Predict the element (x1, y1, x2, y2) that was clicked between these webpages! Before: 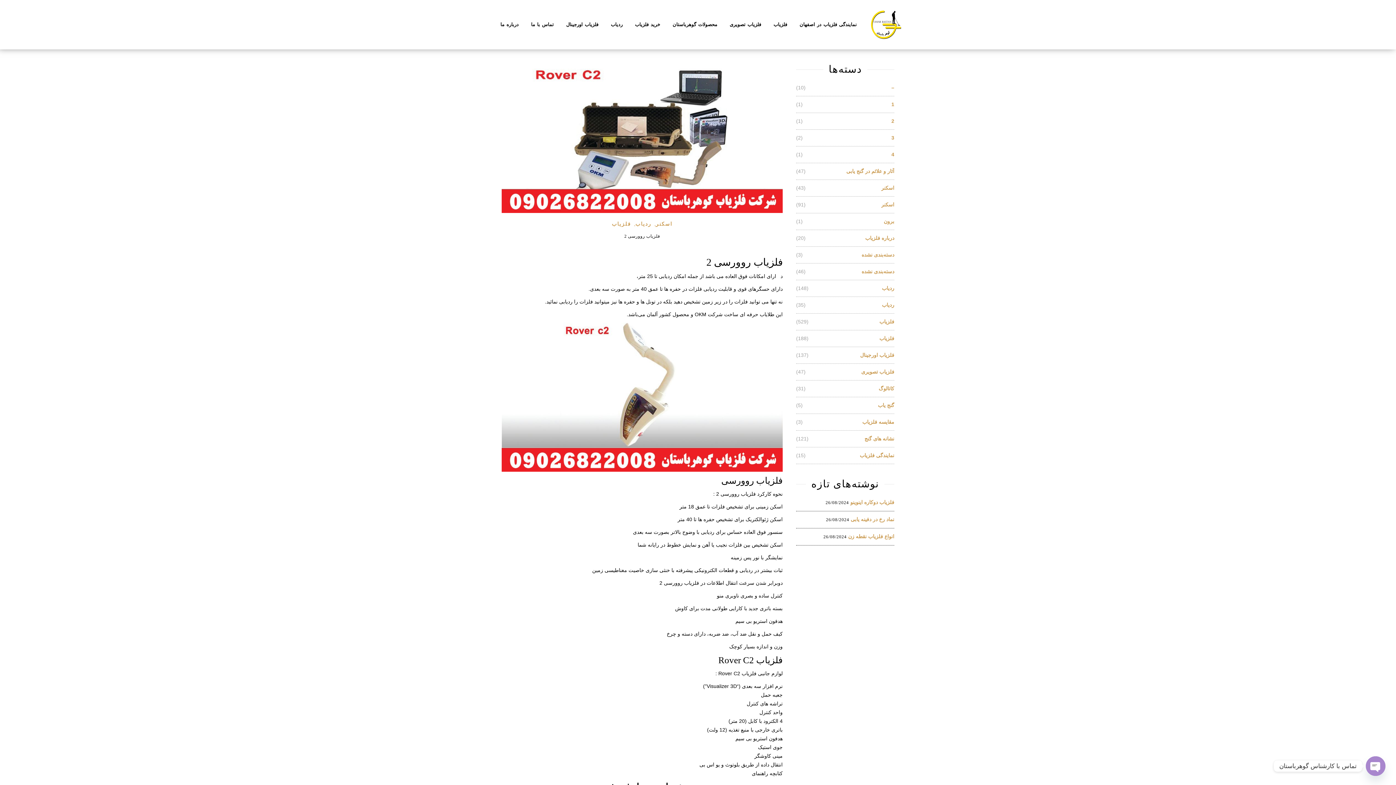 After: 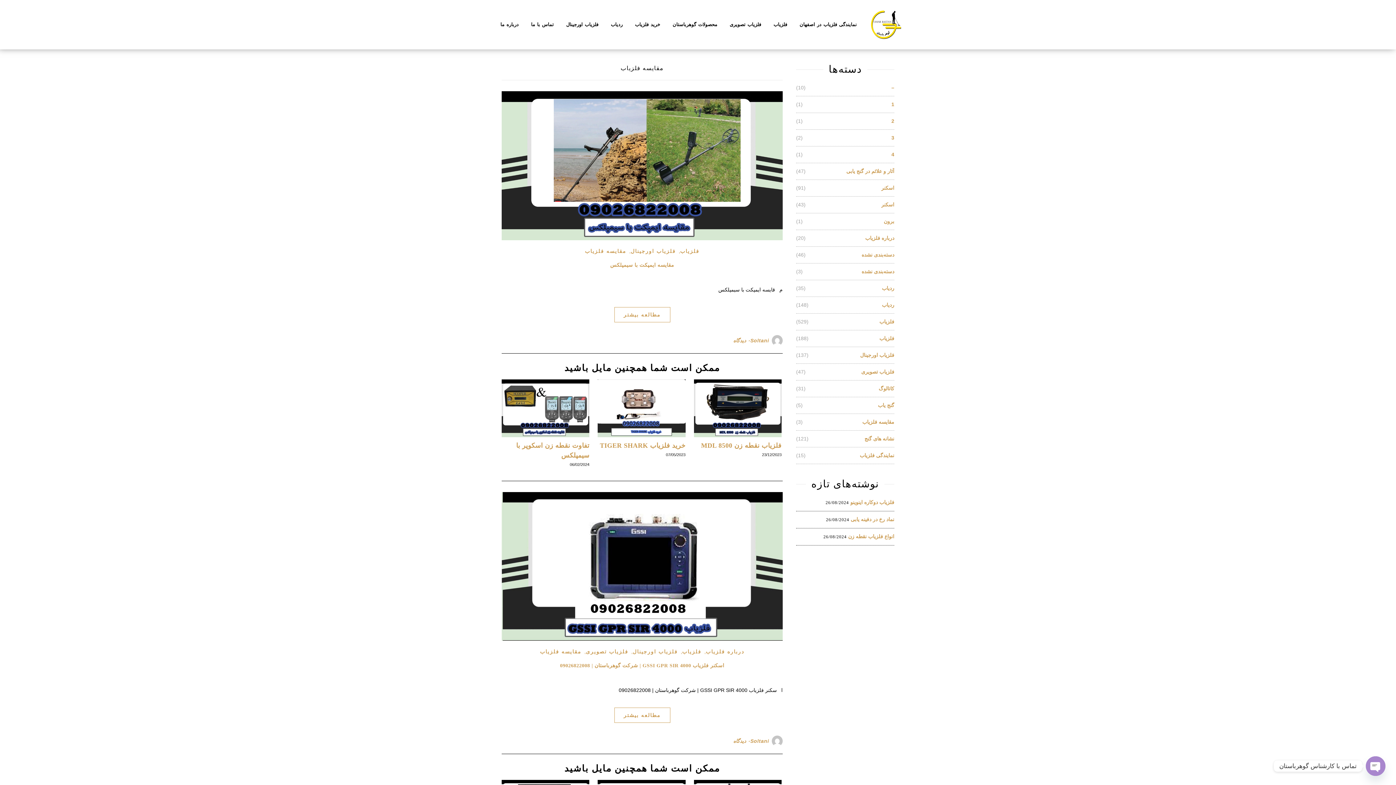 Action: label: مقایسه فلزیاب bbox: (862, 414, 894, 430)